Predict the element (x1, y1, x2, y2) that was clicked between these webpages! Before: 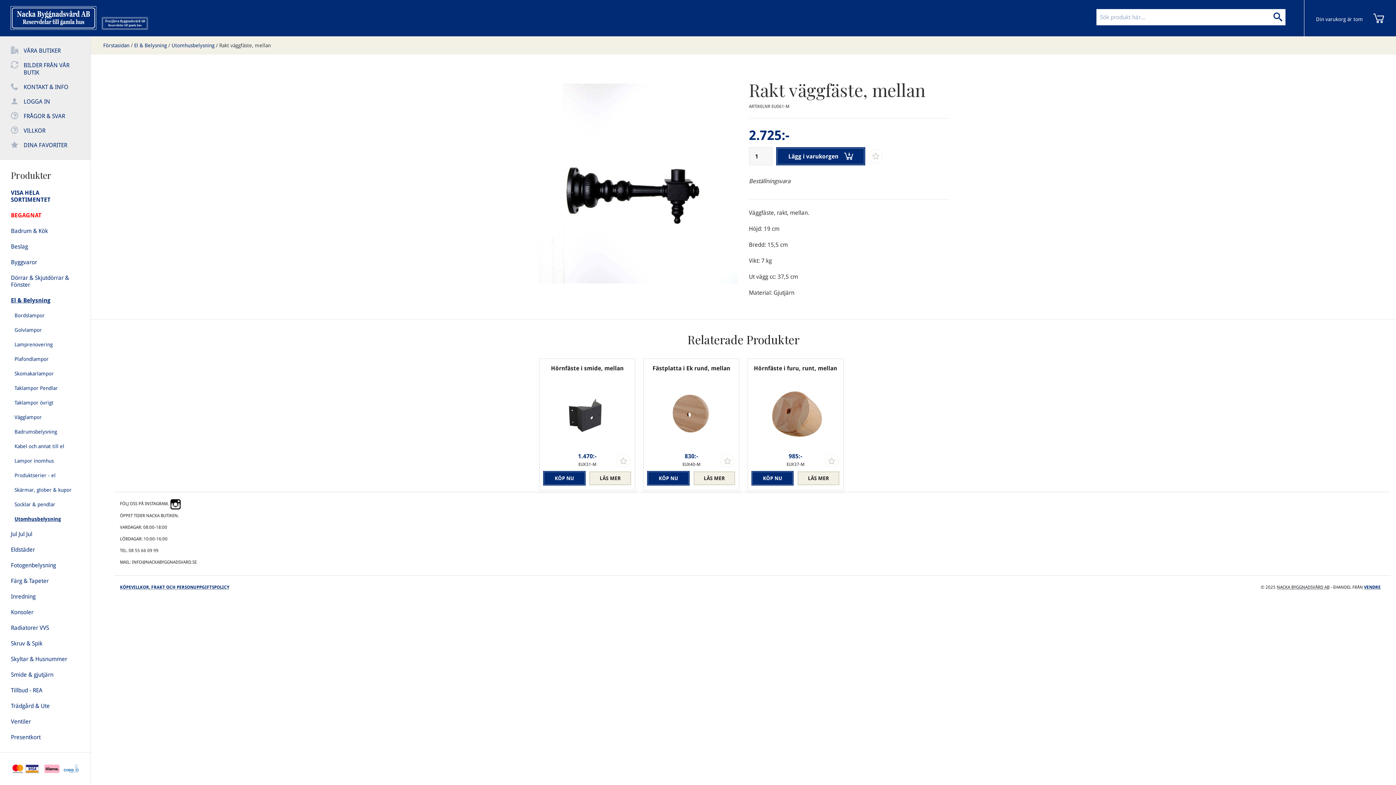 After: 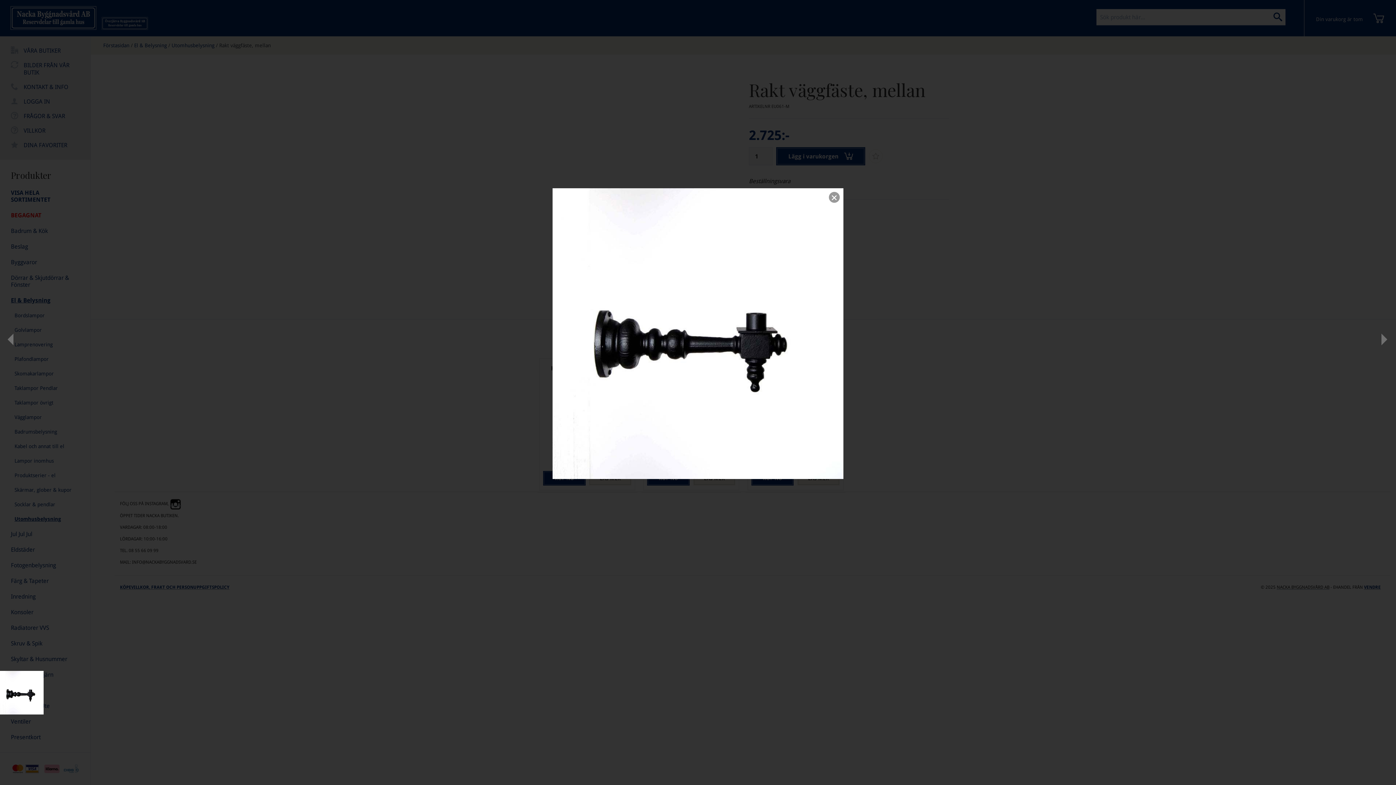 Action: bbox: (538, 180, 738, 186)